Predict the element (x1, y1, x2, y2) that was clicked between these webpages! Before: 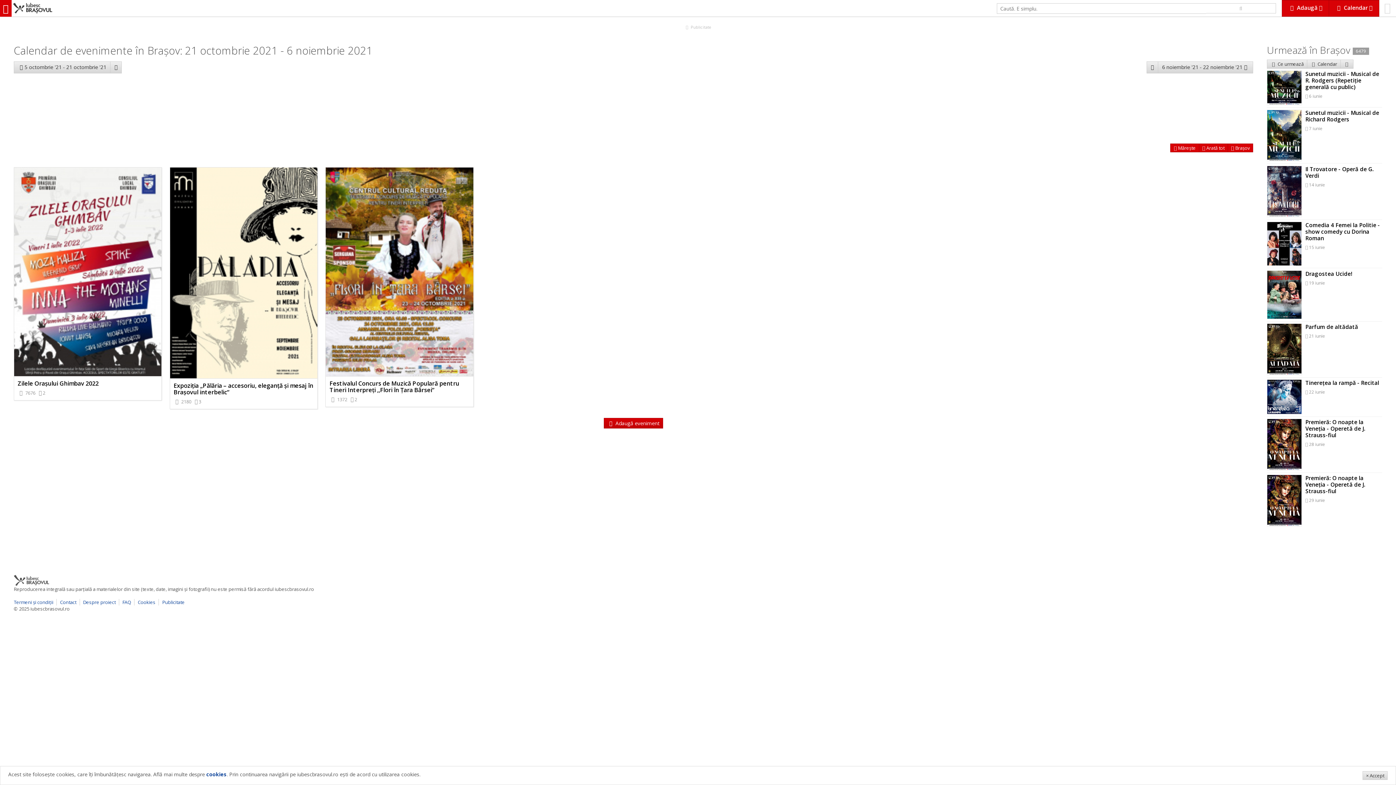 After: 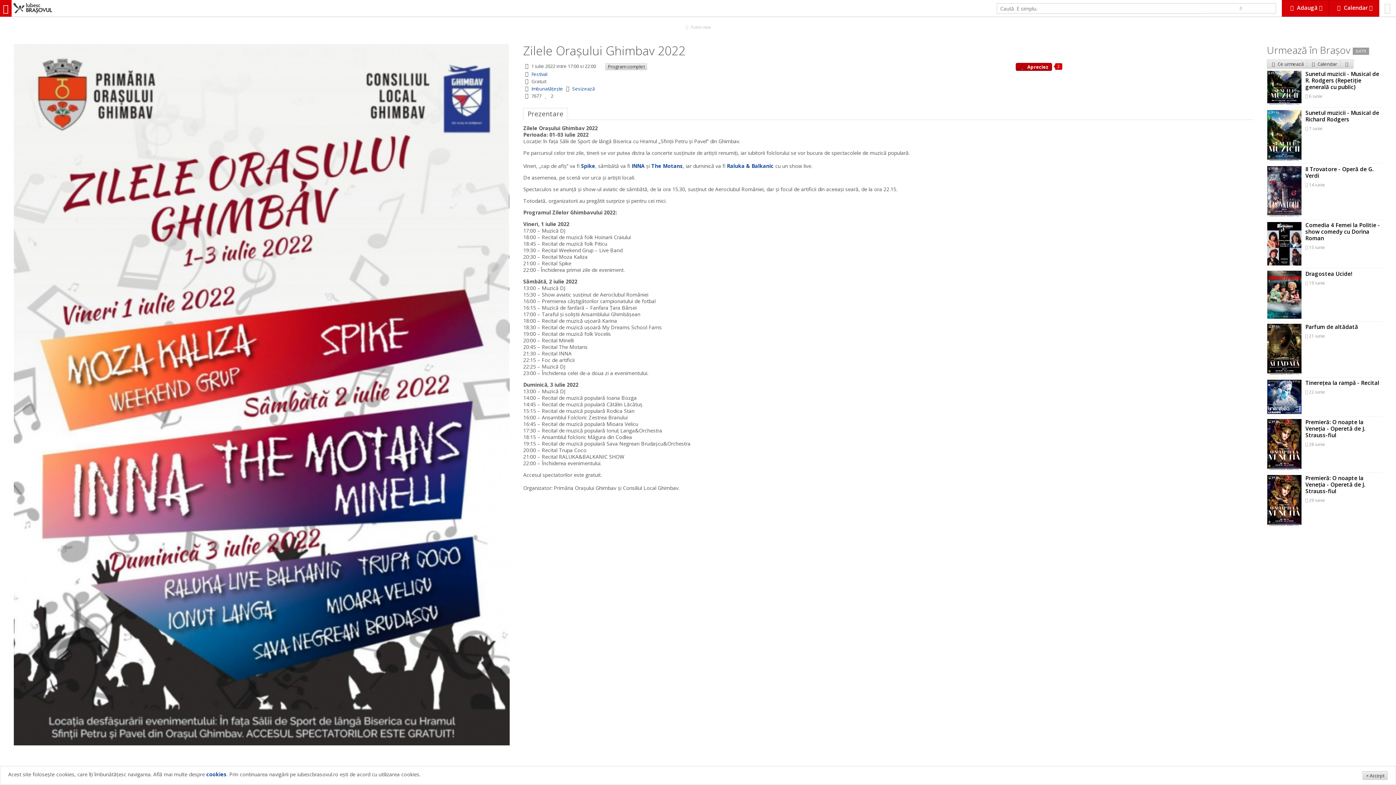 Action: label: Zilele Orașului Ghimbav 2022
    bbox: (13, 167, 161, 400)